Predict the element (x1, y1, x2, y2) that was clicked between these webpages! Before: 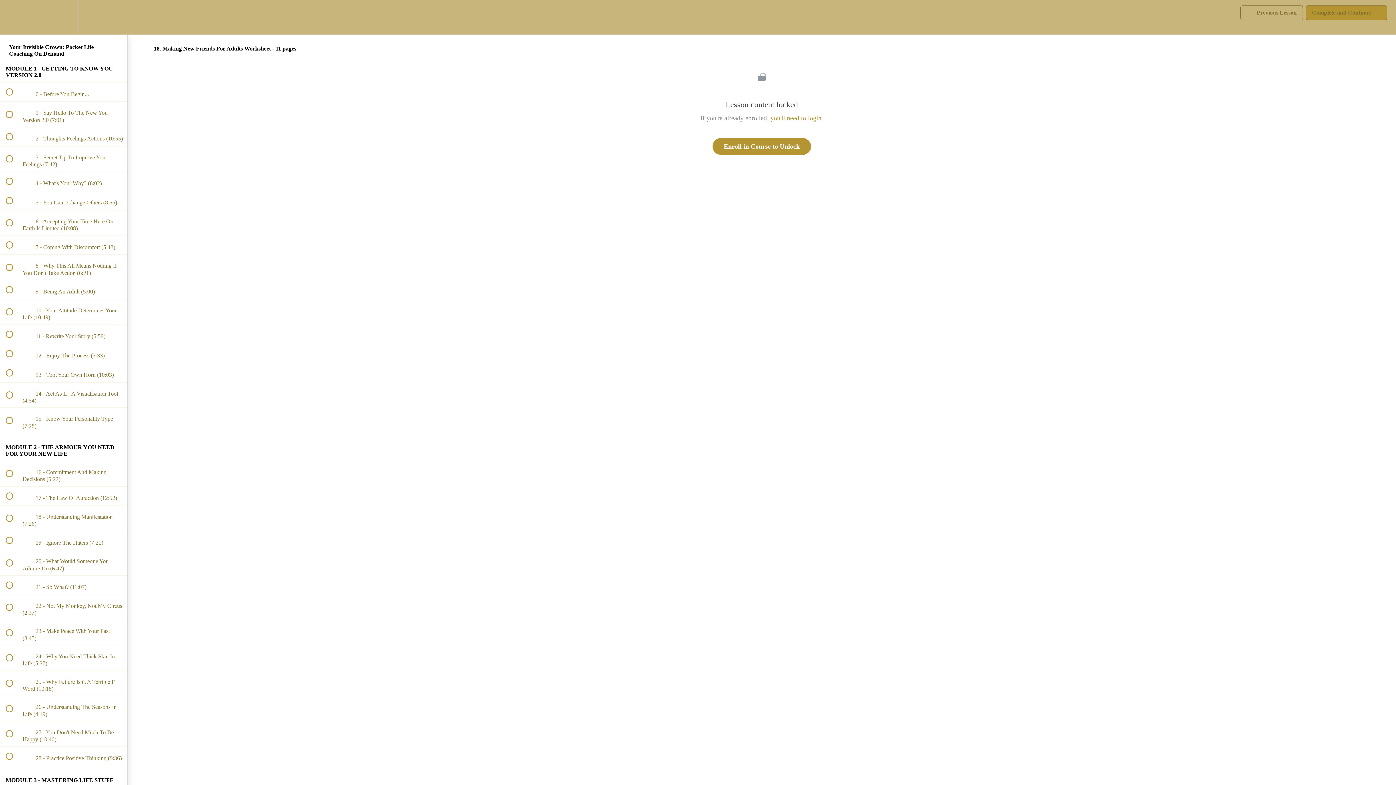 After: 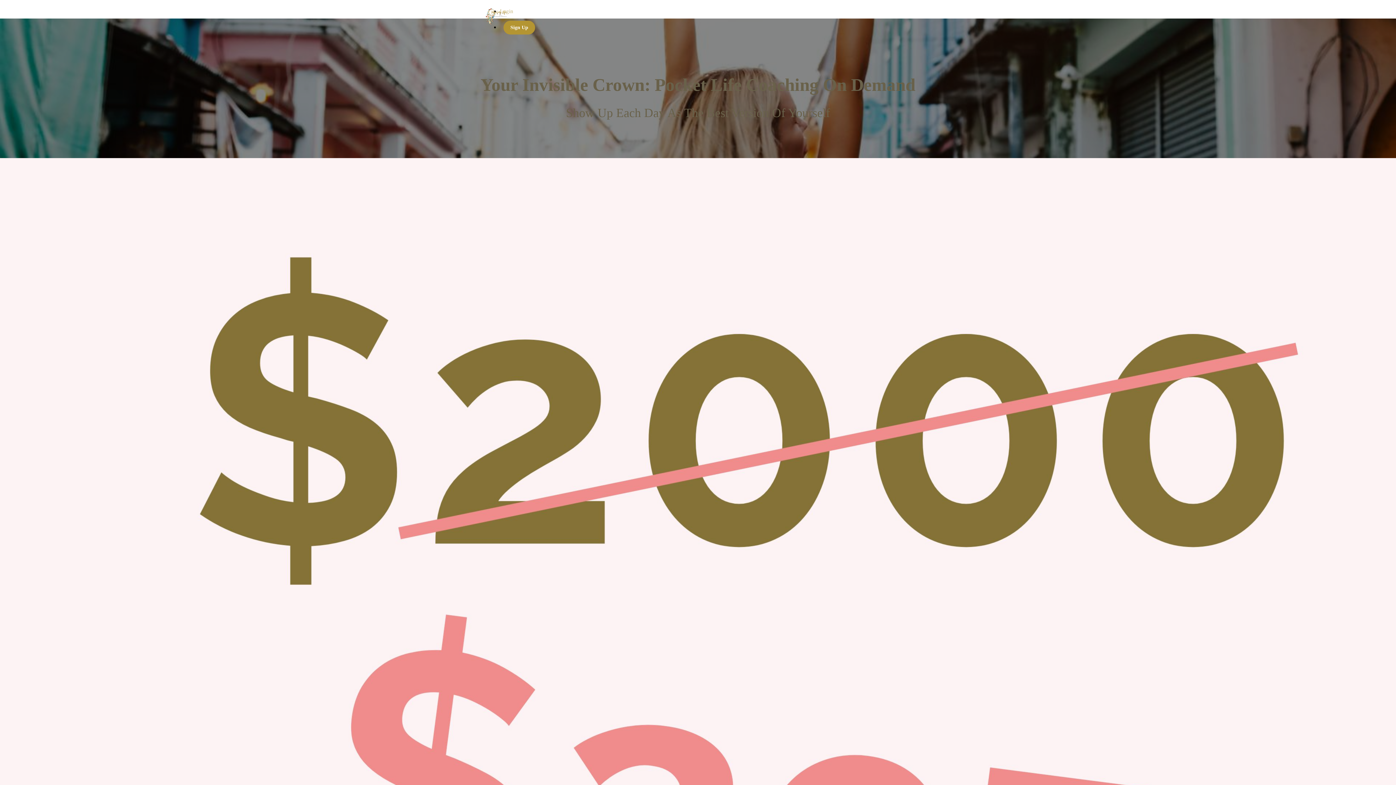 Action: bbox: (0, 0, 26, 34) label: Back to course curriculum